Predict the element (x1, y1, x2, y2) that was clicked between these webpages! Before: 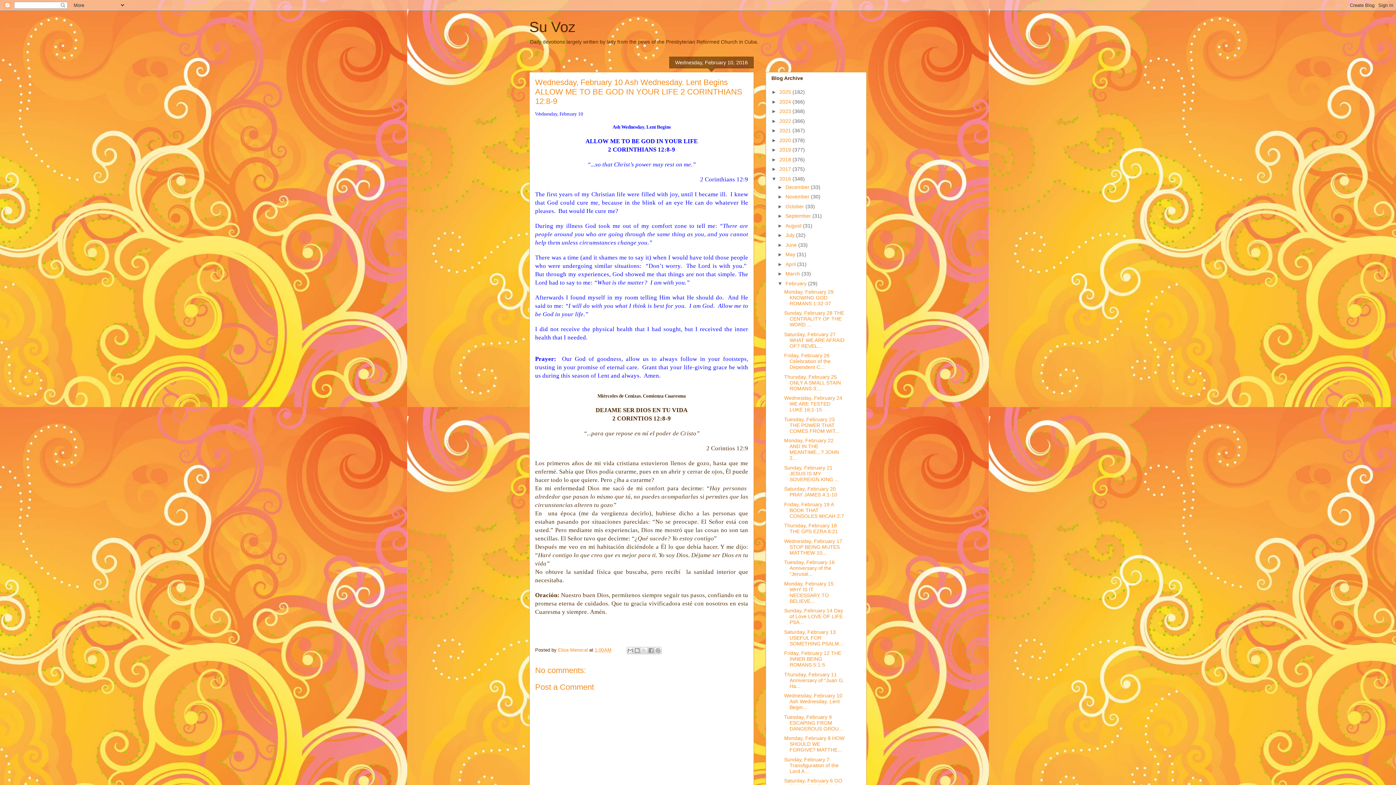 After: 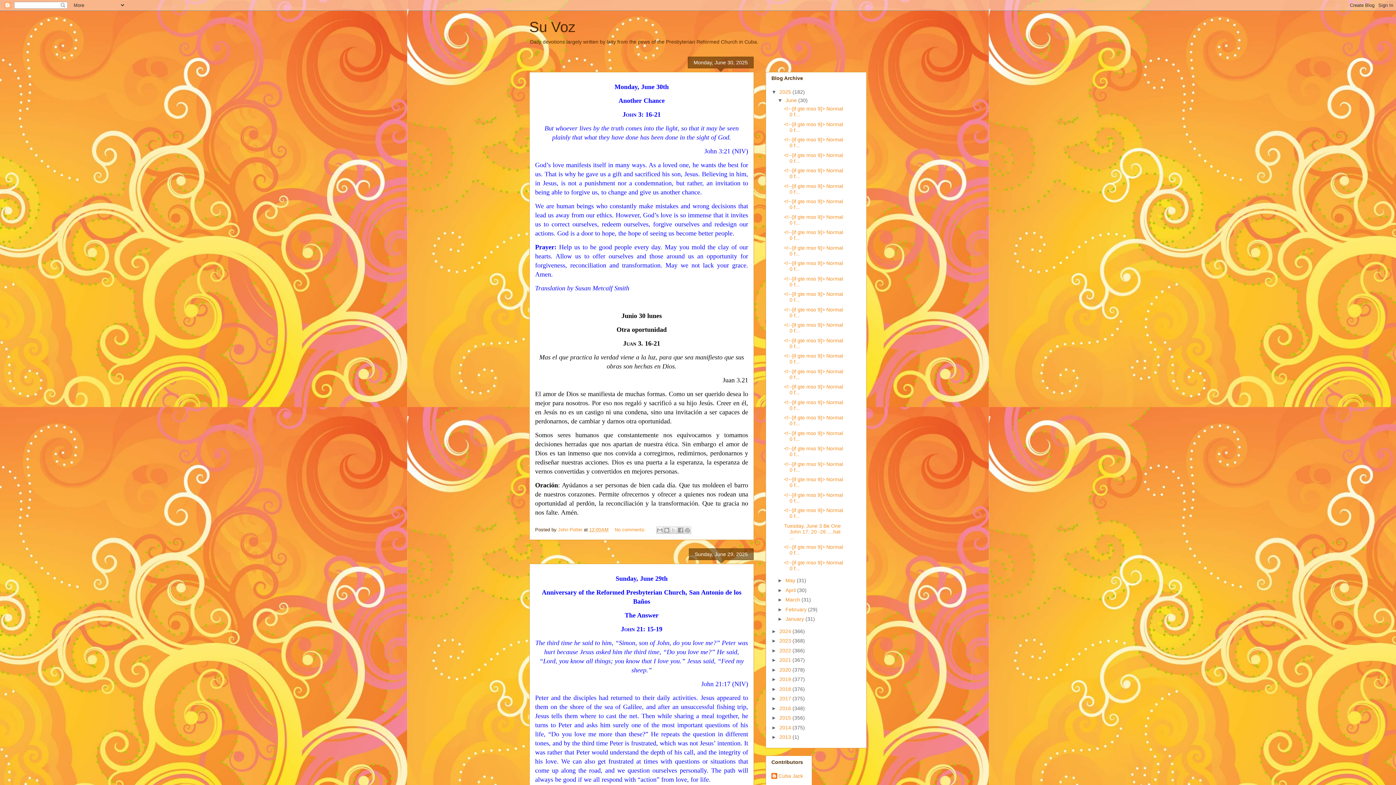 Action: label: 2025  bbox: (779, 89, 792, 95)